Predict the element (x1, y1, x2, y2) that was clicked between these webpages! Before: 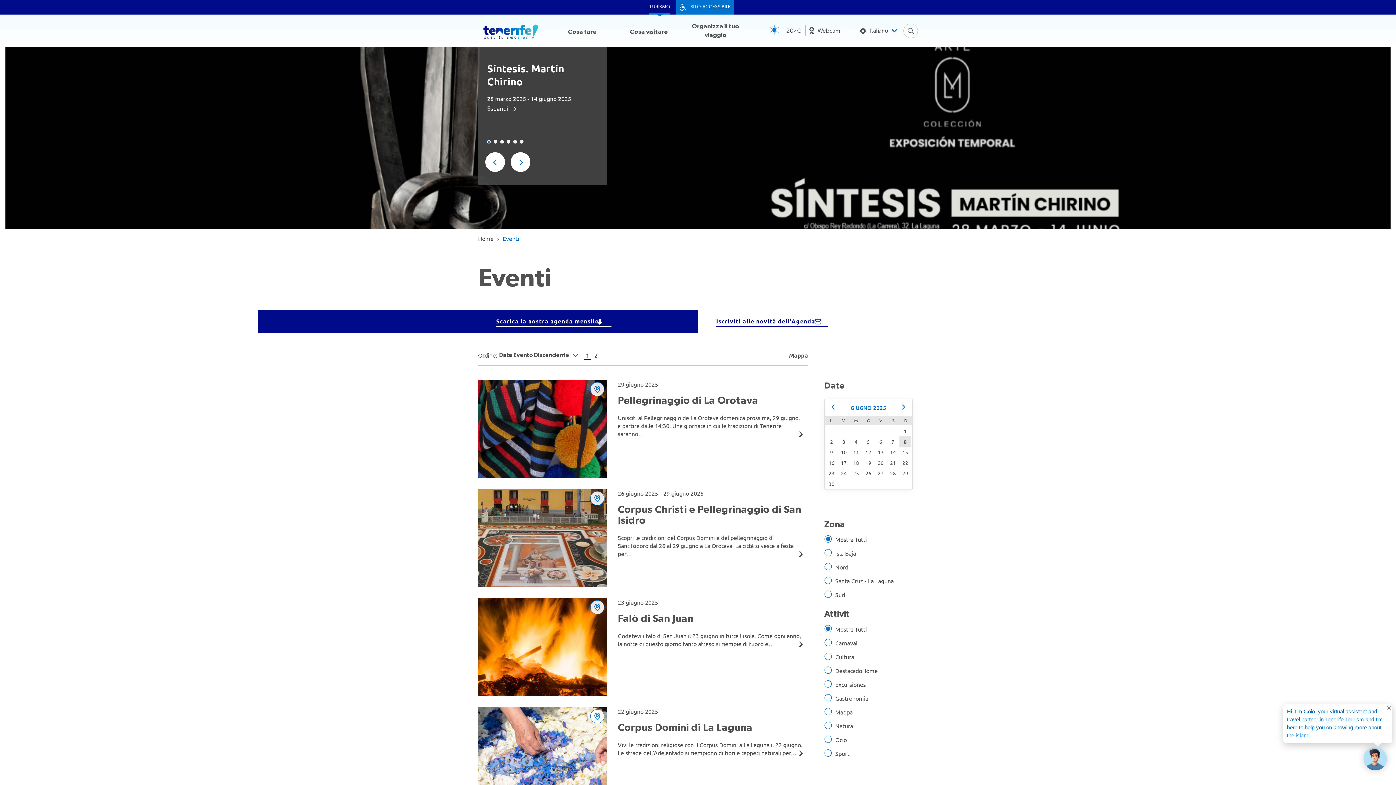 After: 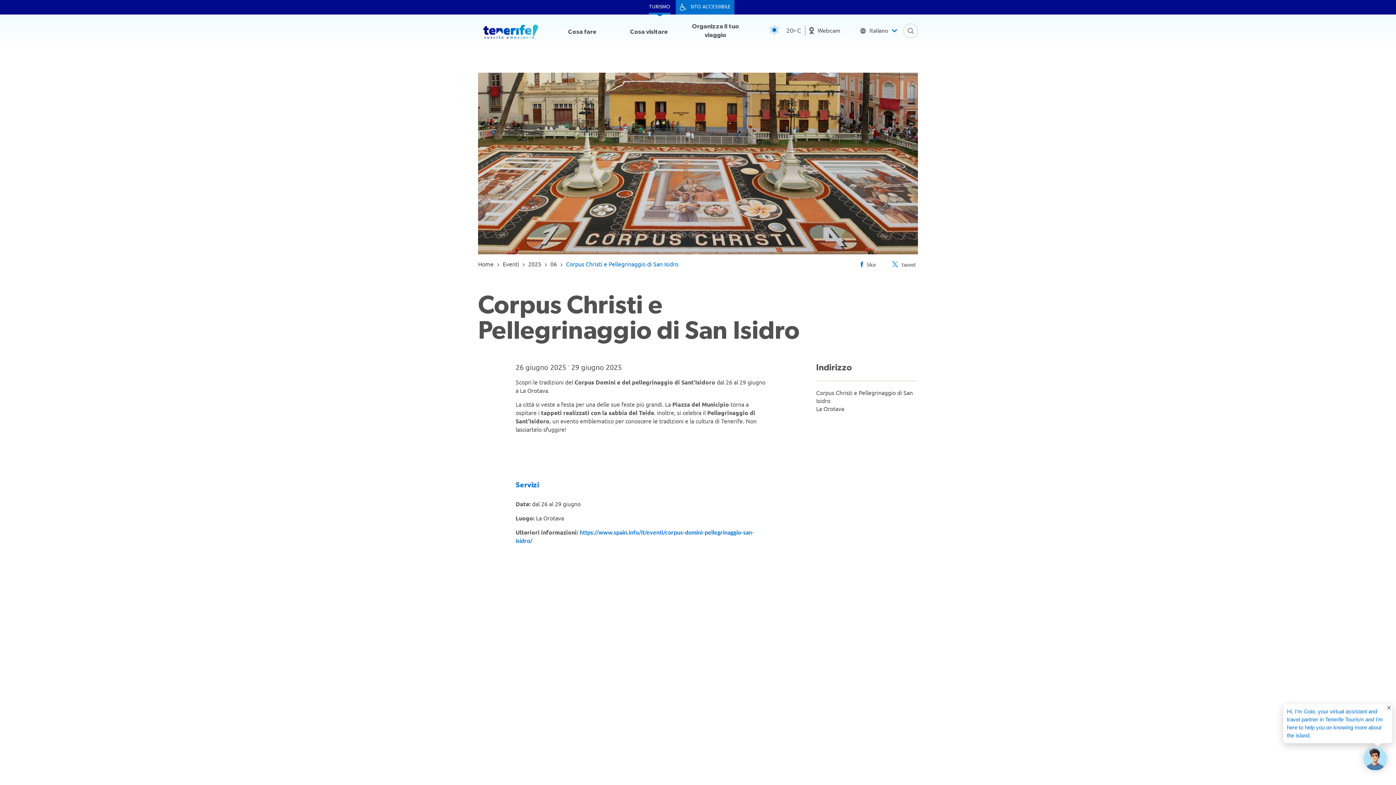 Action: bbox: (472, 489, 808, 587) label: 26 giugno 2025
29 giugno 2025
Corpus Christi e Pellegrinaggio di San Isidro

Scopri le tradizioni del Corpus Domini e del pellegrinaggio di Sant'Isidoro dal 26 al 29 giugno a La Orotava. La città si veste a festa per…